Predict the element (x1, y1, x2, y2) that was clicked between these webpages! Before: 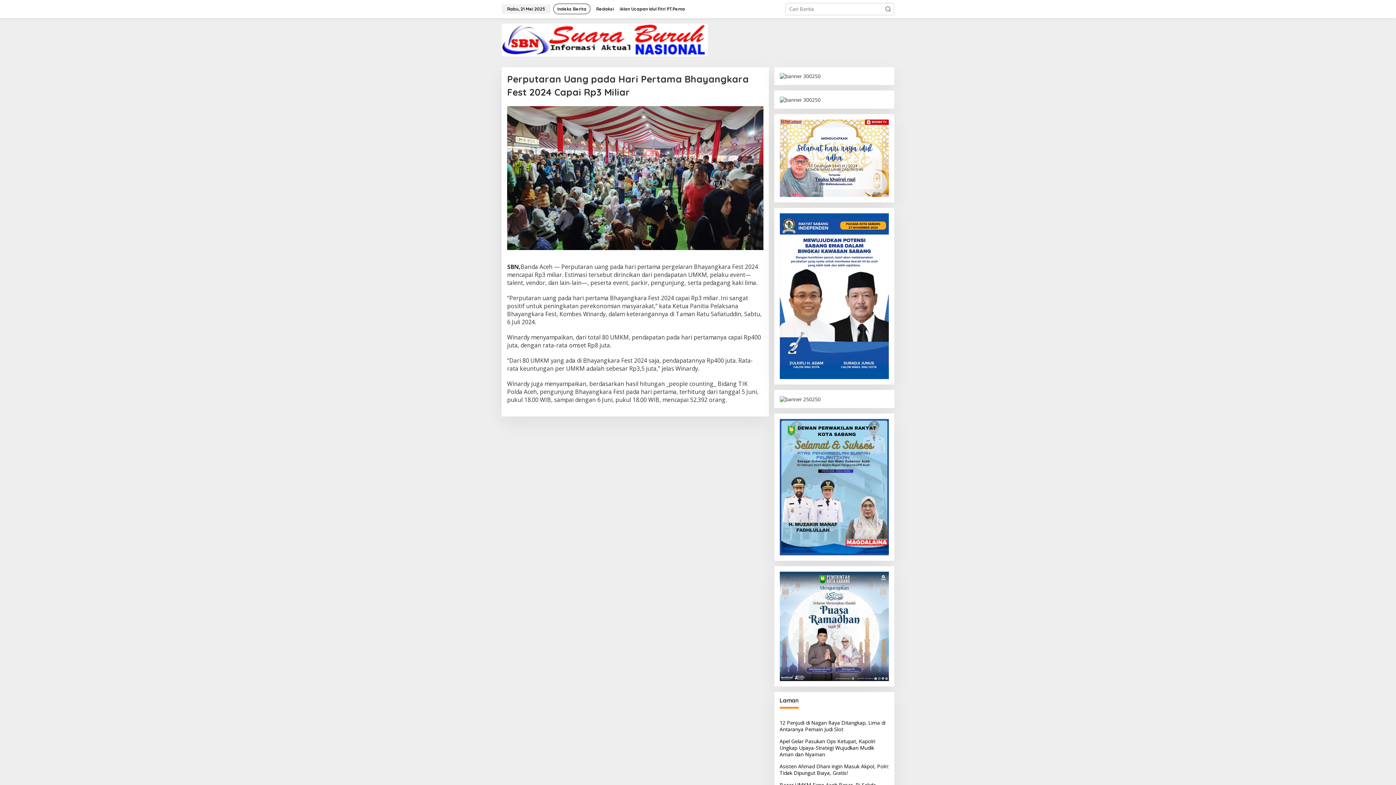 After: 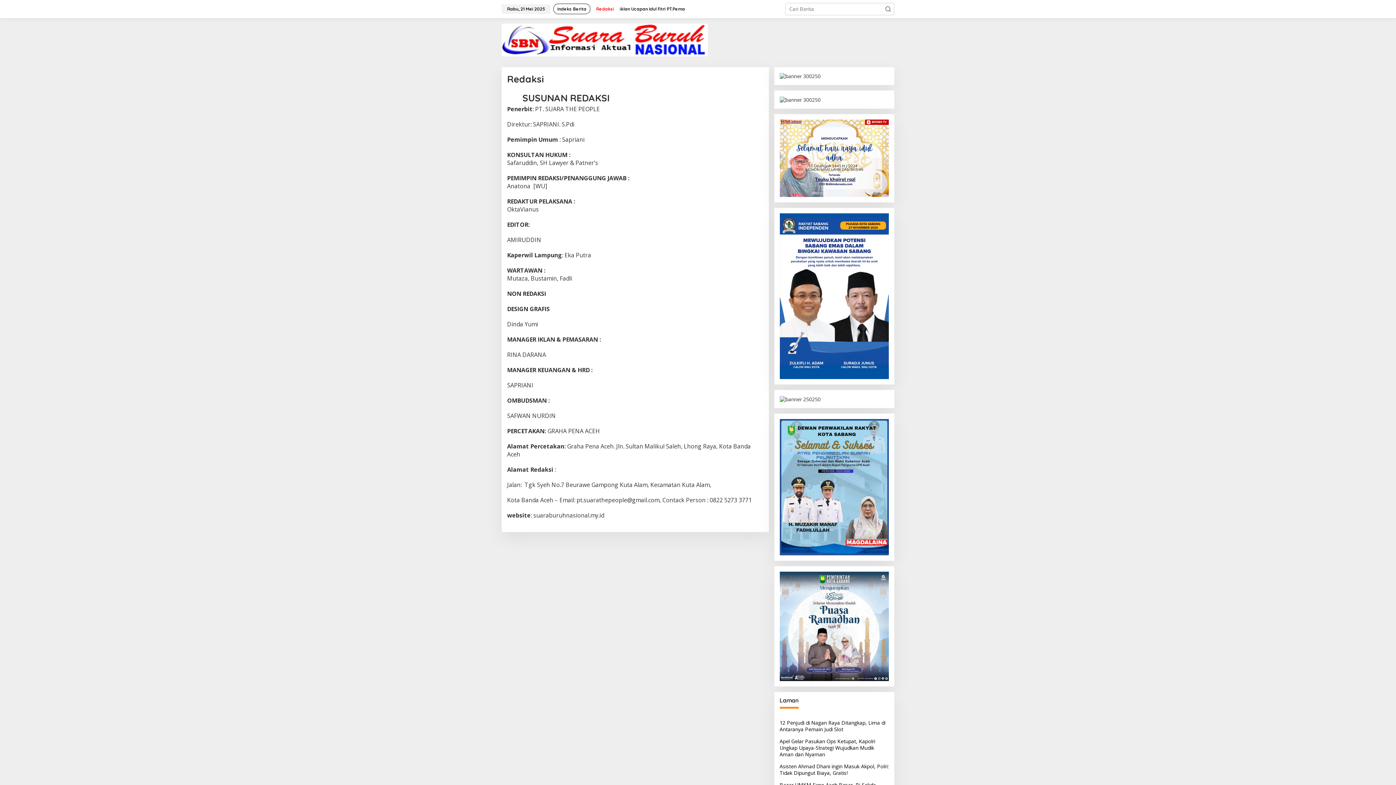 Action: bbox: (593, 0, 617, 18) label: Redaksi